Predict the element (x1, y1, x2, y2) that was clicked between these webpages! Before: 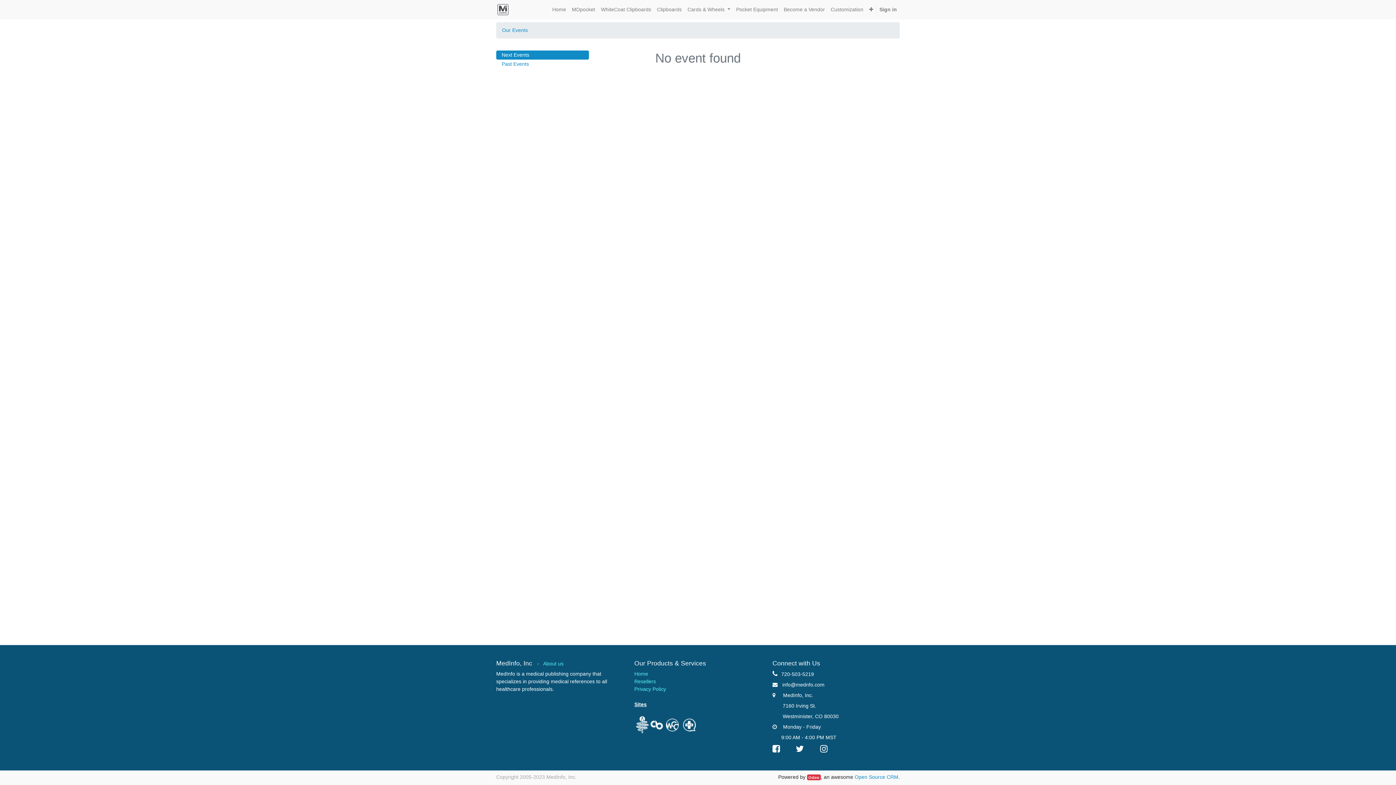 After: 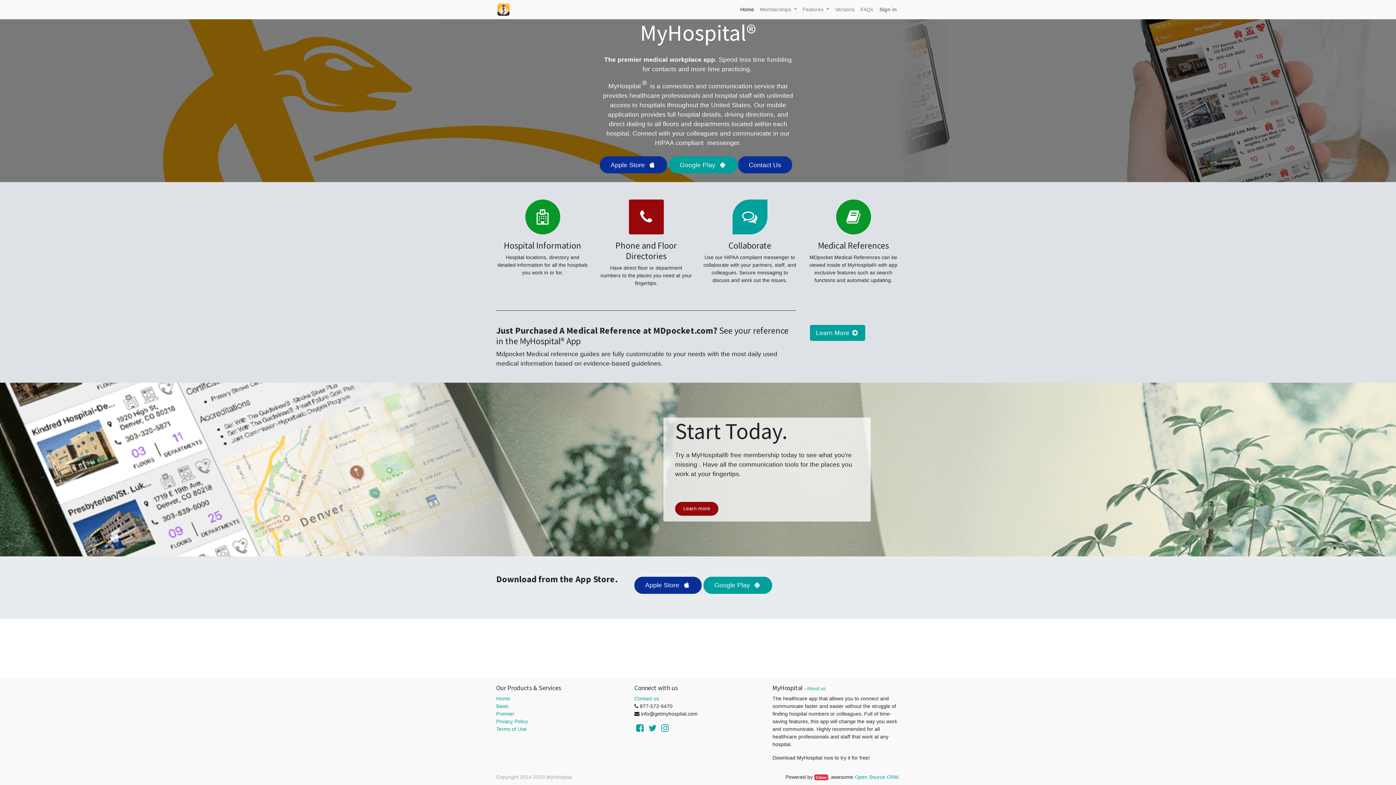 Action: bbox: (683, 721, 696, 727)